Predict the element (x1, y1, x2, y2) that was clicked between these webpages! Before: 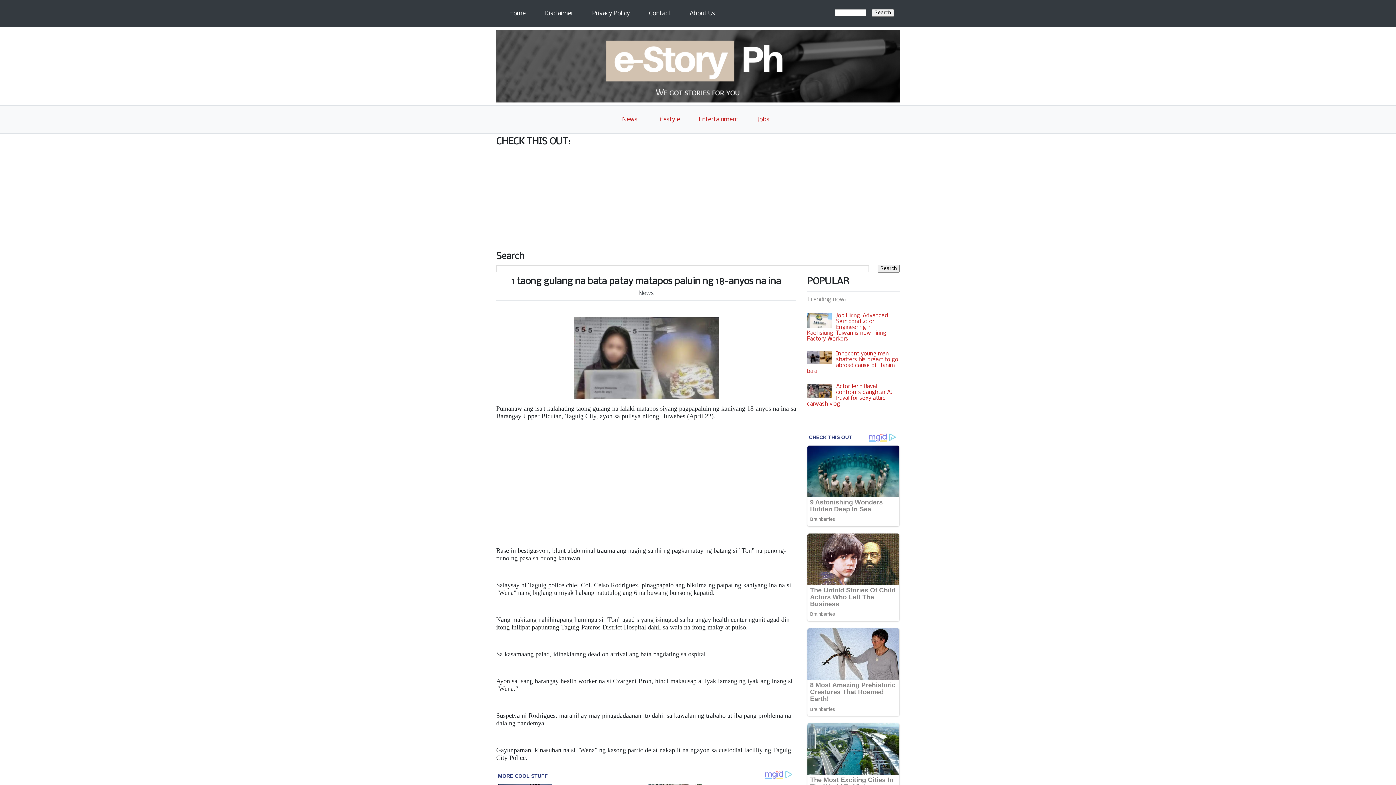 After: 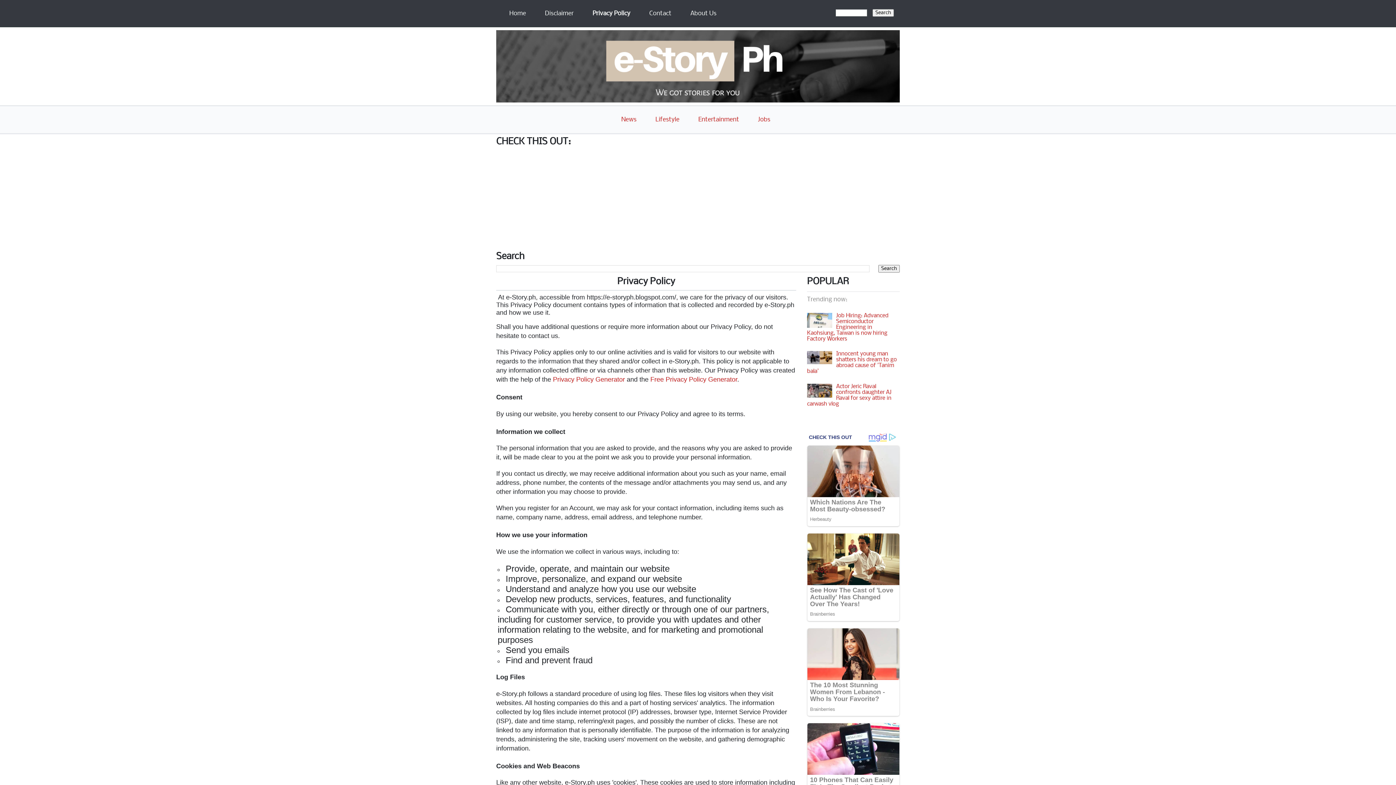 Action: bbox: (589, 7, 633, 20) label: Privacy Policy